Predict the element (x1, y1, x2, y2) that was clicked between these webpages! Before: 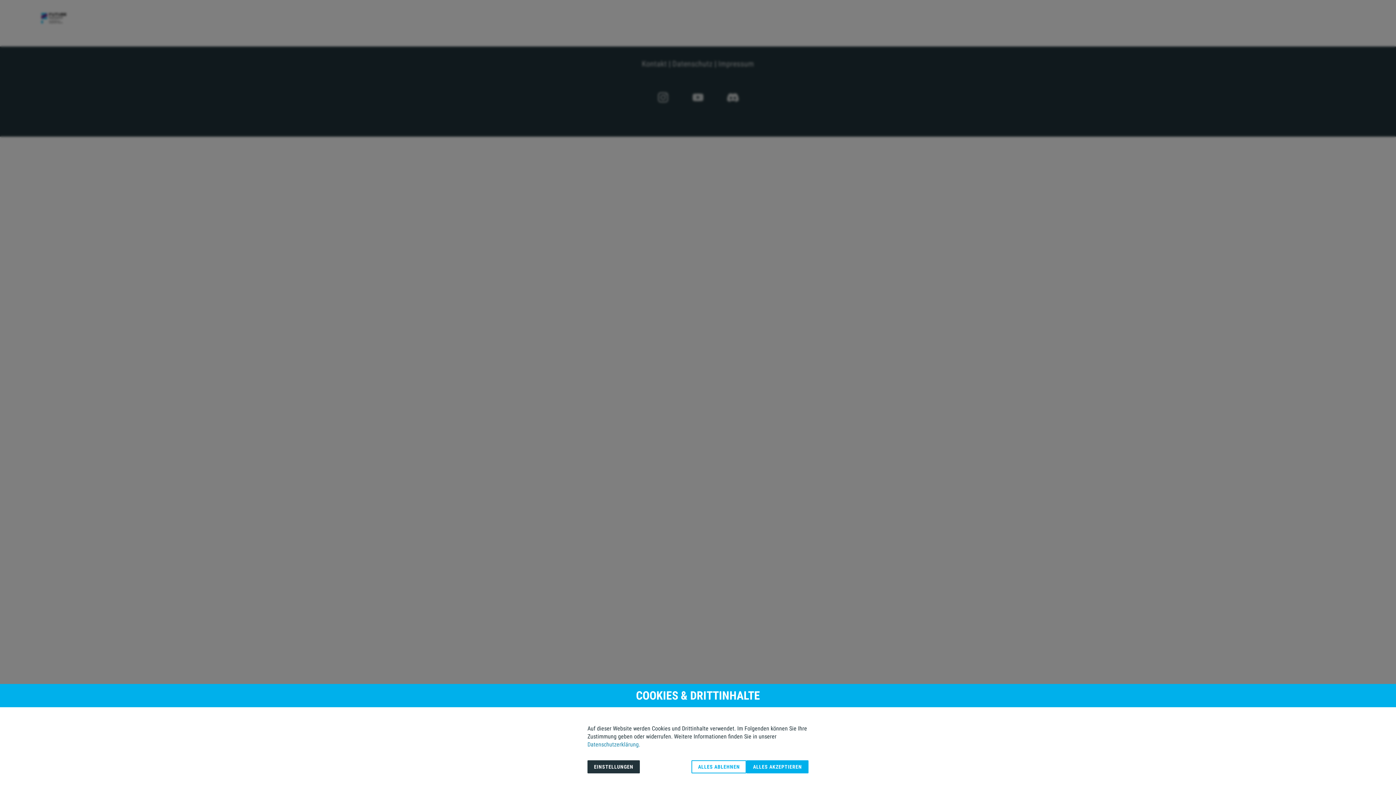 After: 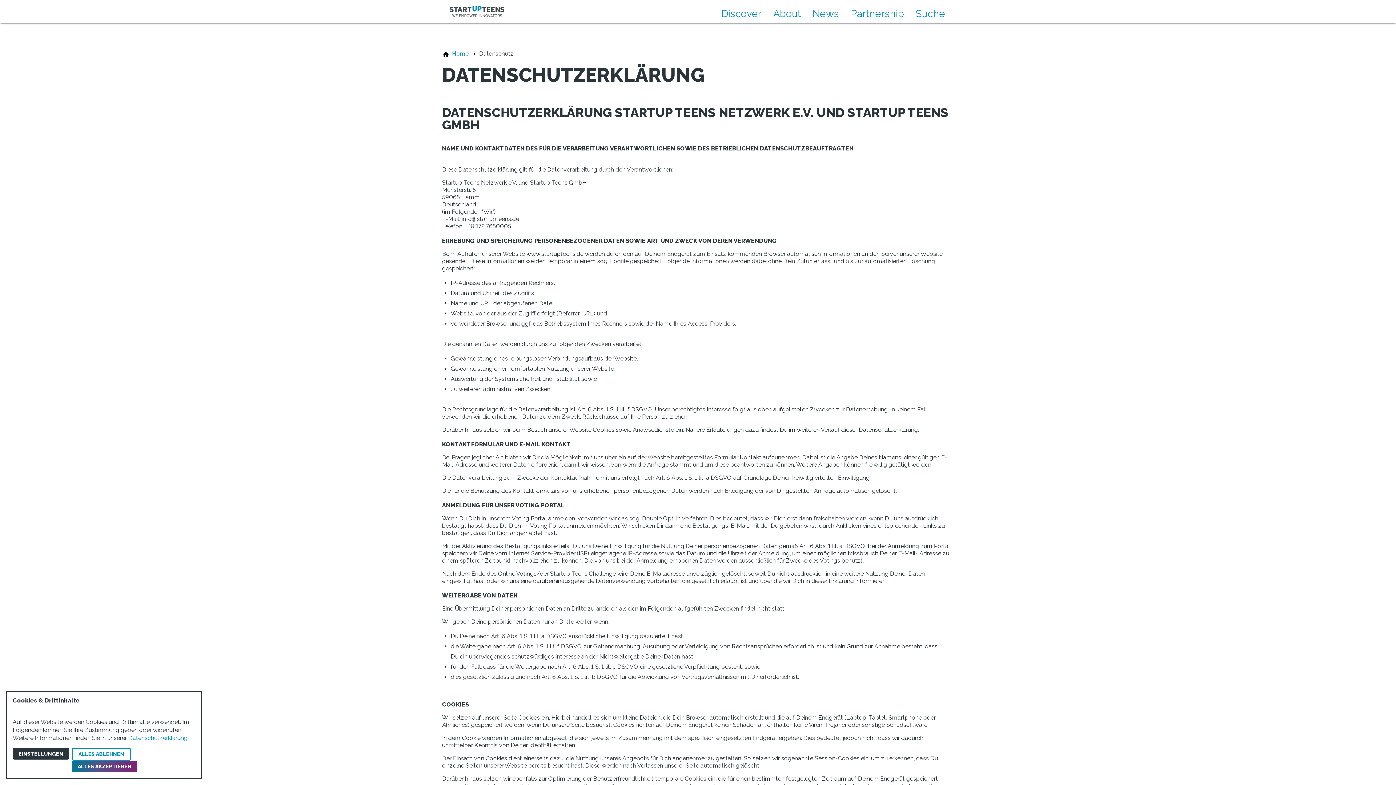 Action: label: Datenschutzerklärung. bbox: (587, 741, 640, 748)